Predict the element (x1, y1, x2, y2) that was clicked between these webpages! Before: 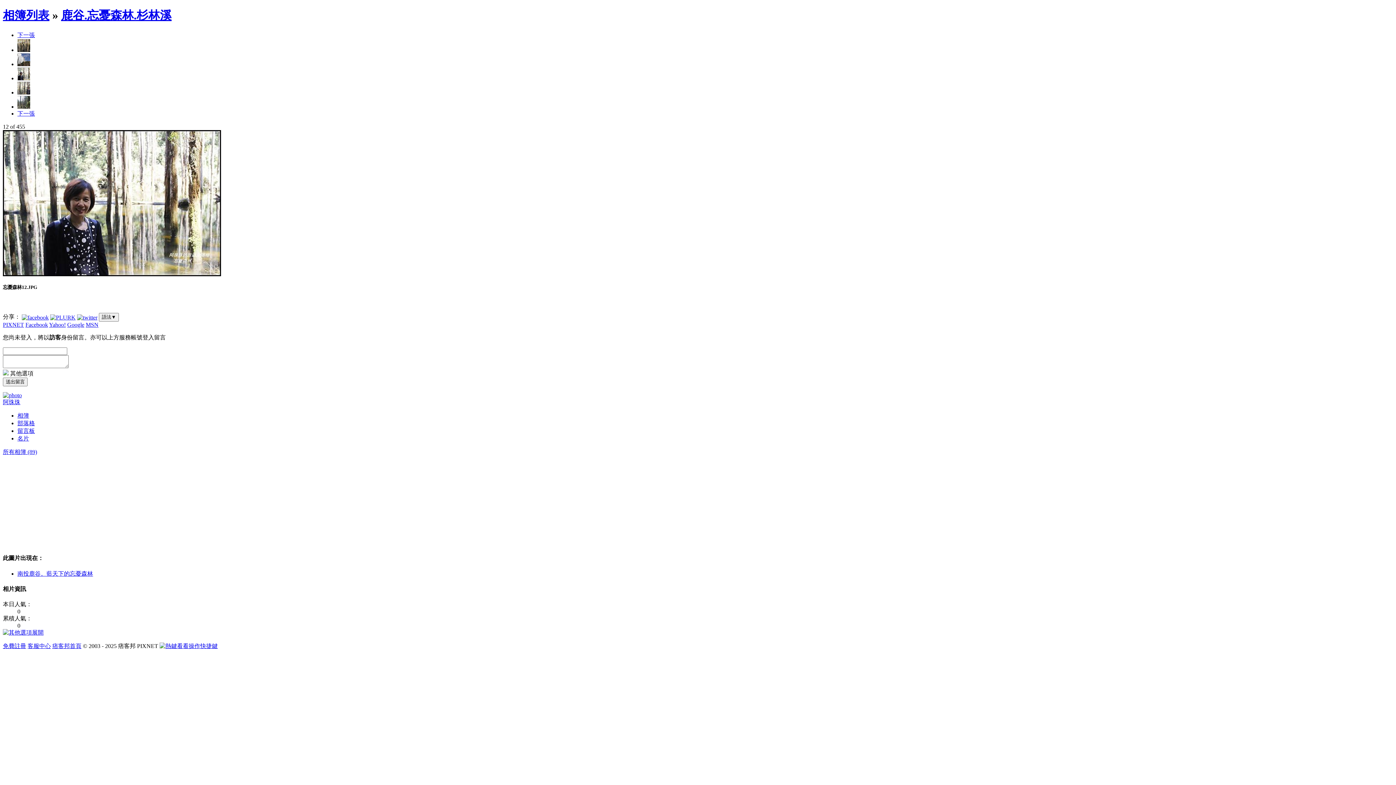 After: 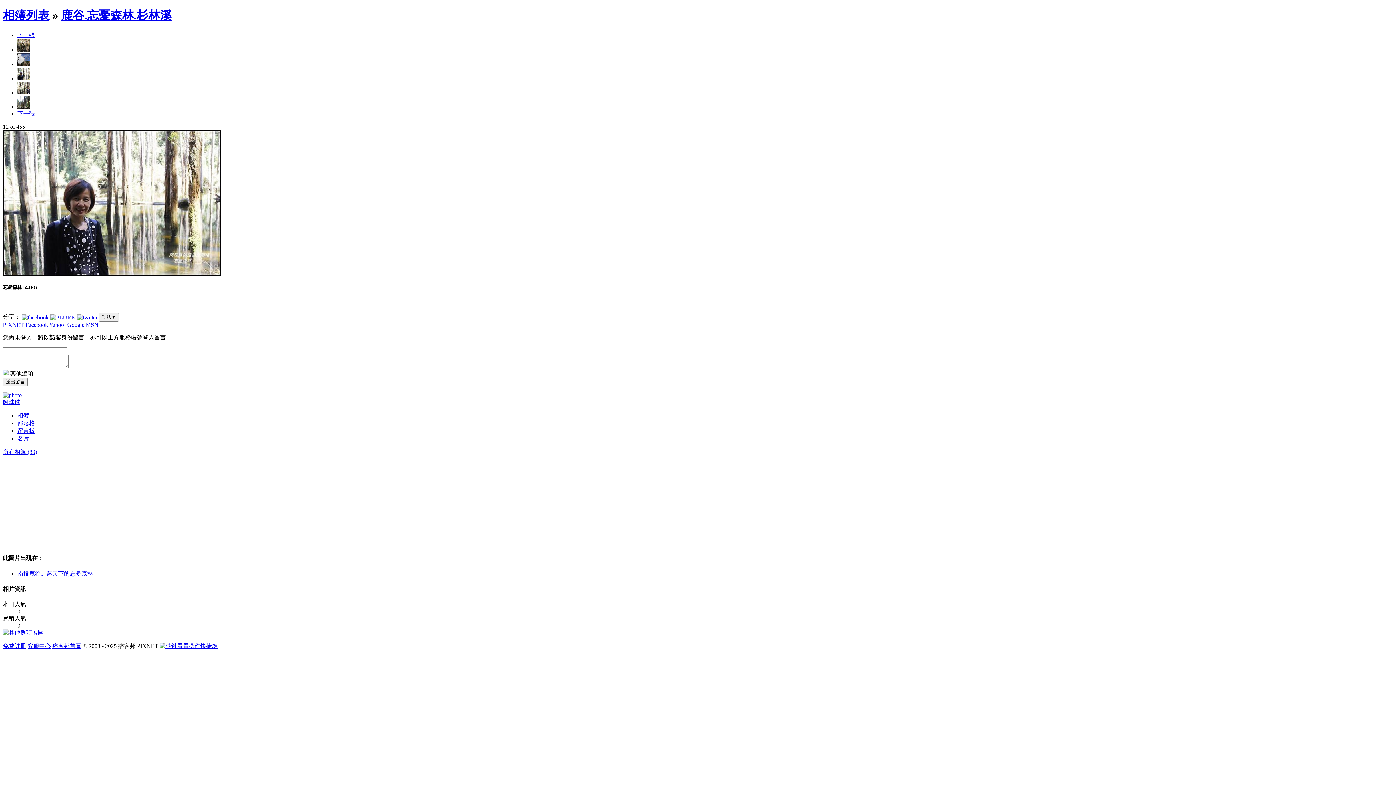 Action: bbox: (17, 75, 30, 81)